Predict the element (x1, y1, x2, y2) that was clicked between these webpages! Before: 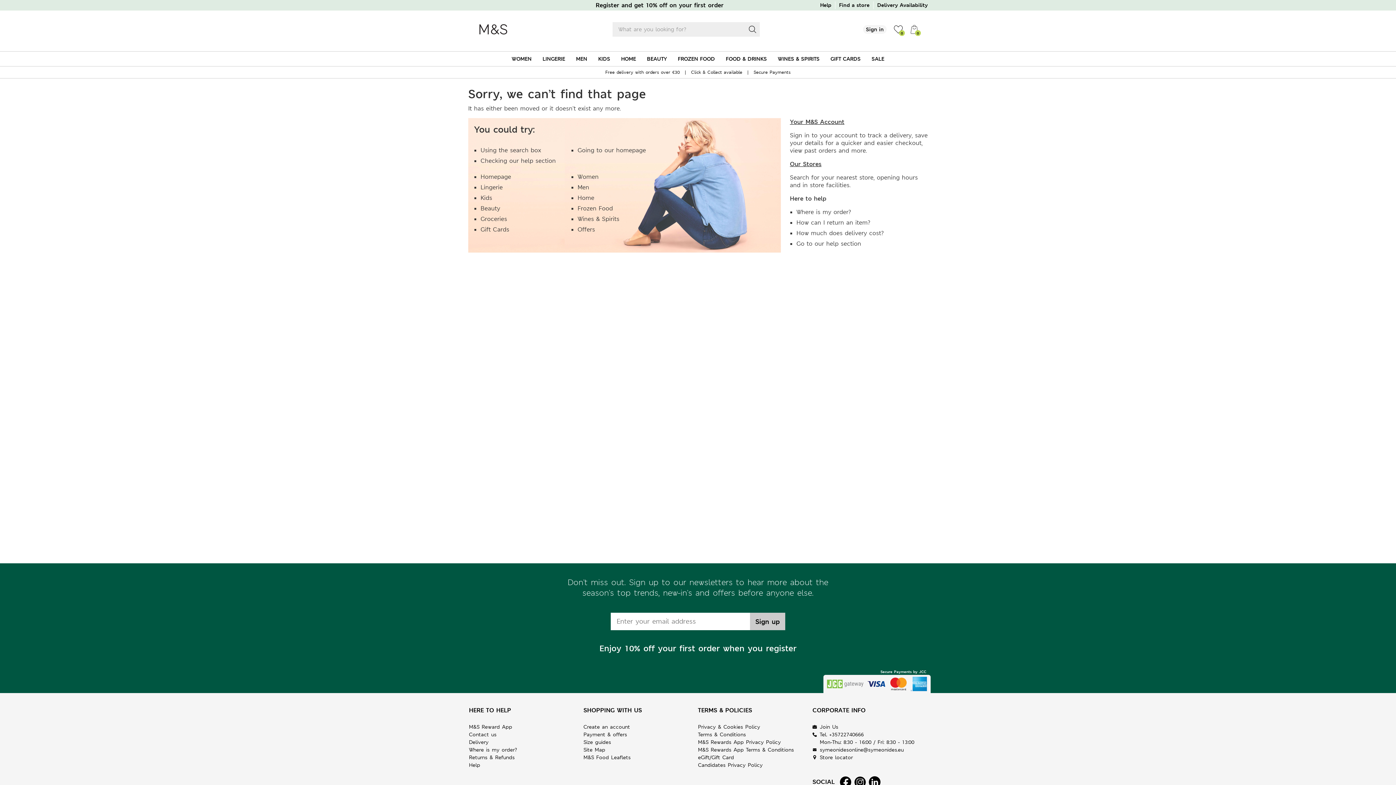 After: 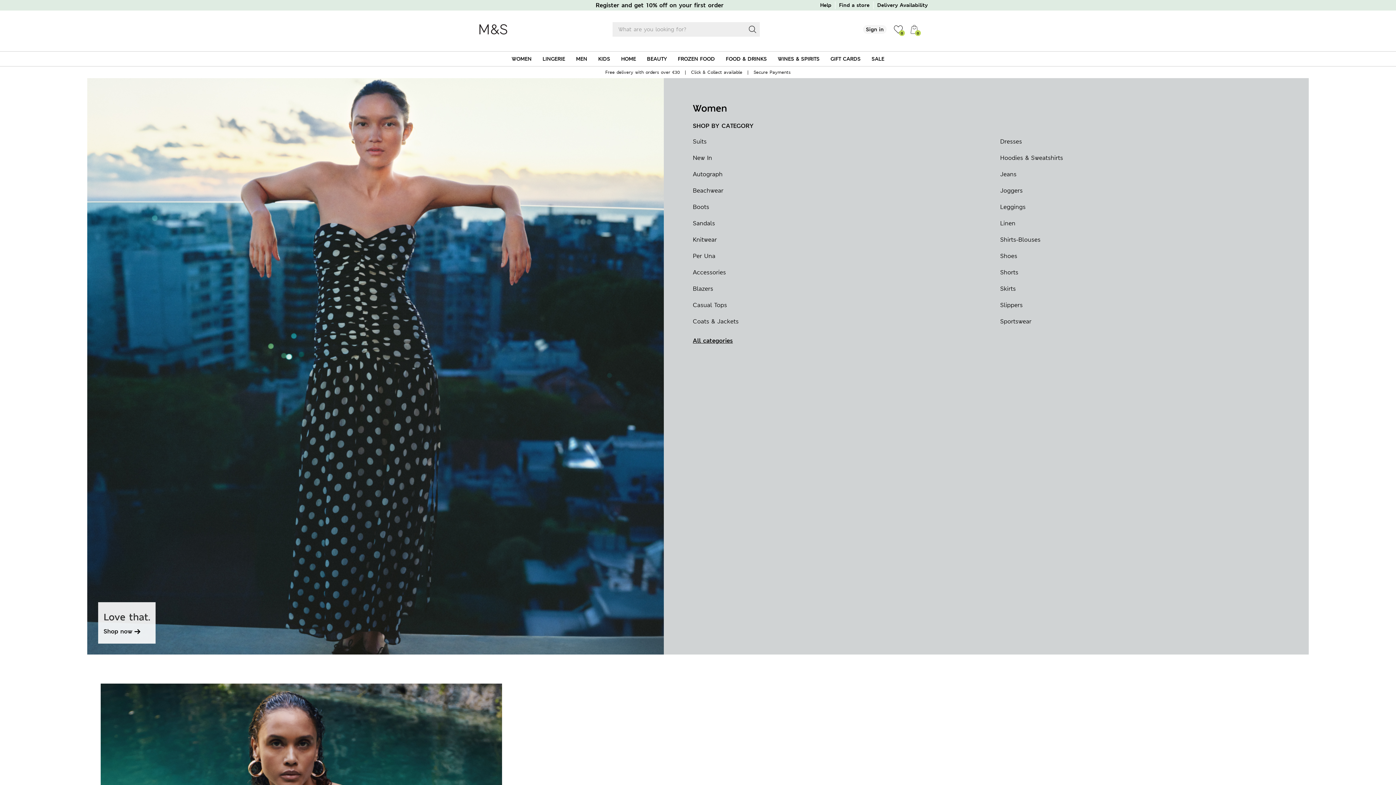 Action: bbox: (506, 51, 537, 66) label: WOMEN